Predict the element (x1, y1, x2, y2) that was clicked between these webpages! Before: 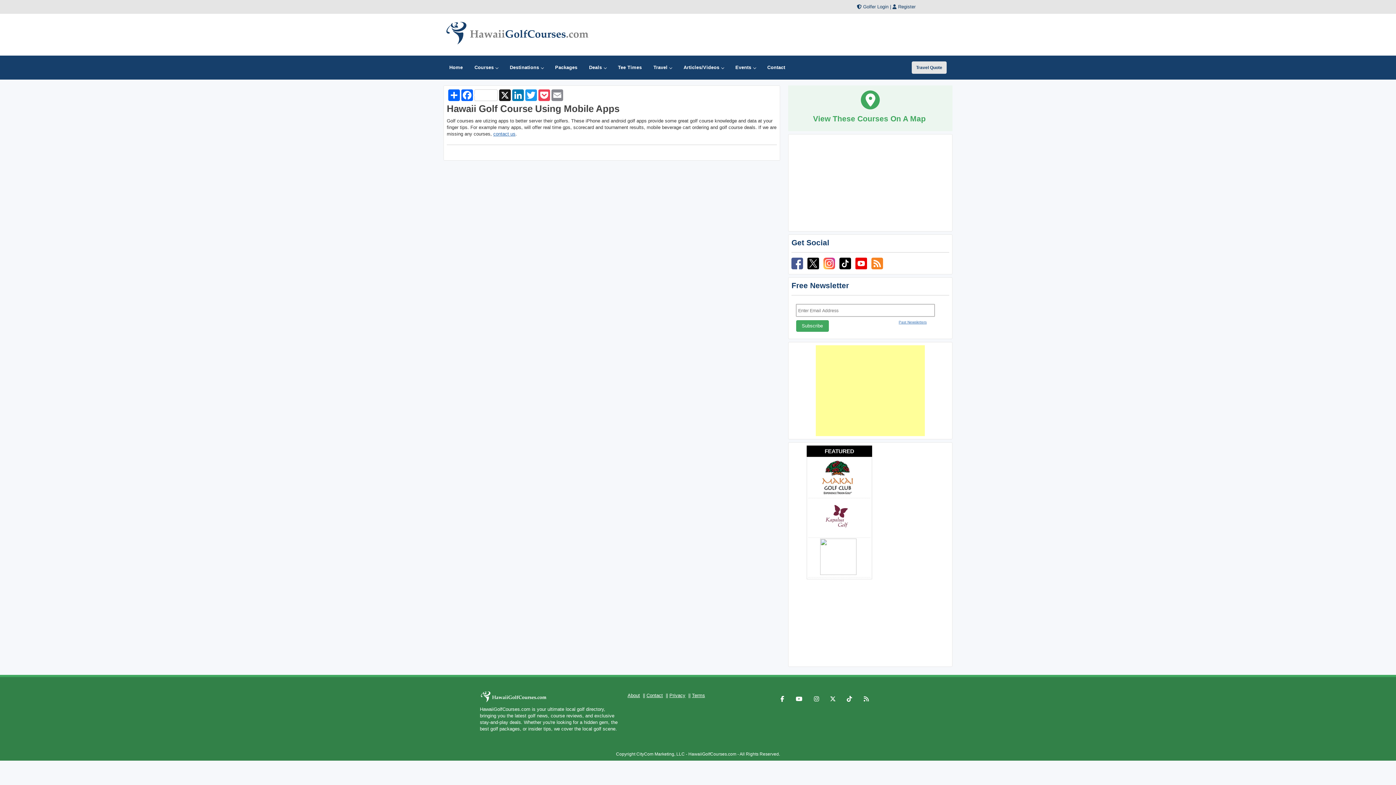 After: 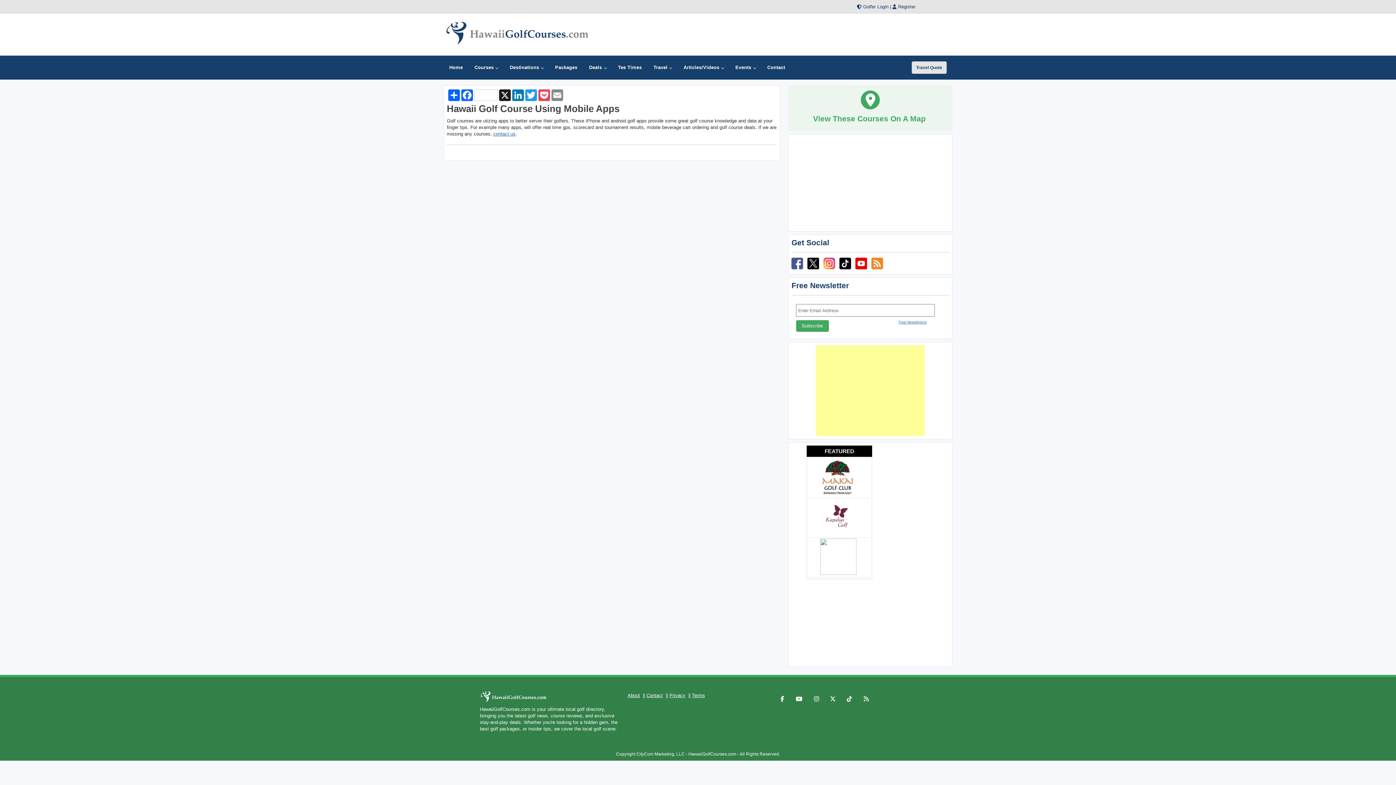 Action: bbox: (871, 265, 883, 270)